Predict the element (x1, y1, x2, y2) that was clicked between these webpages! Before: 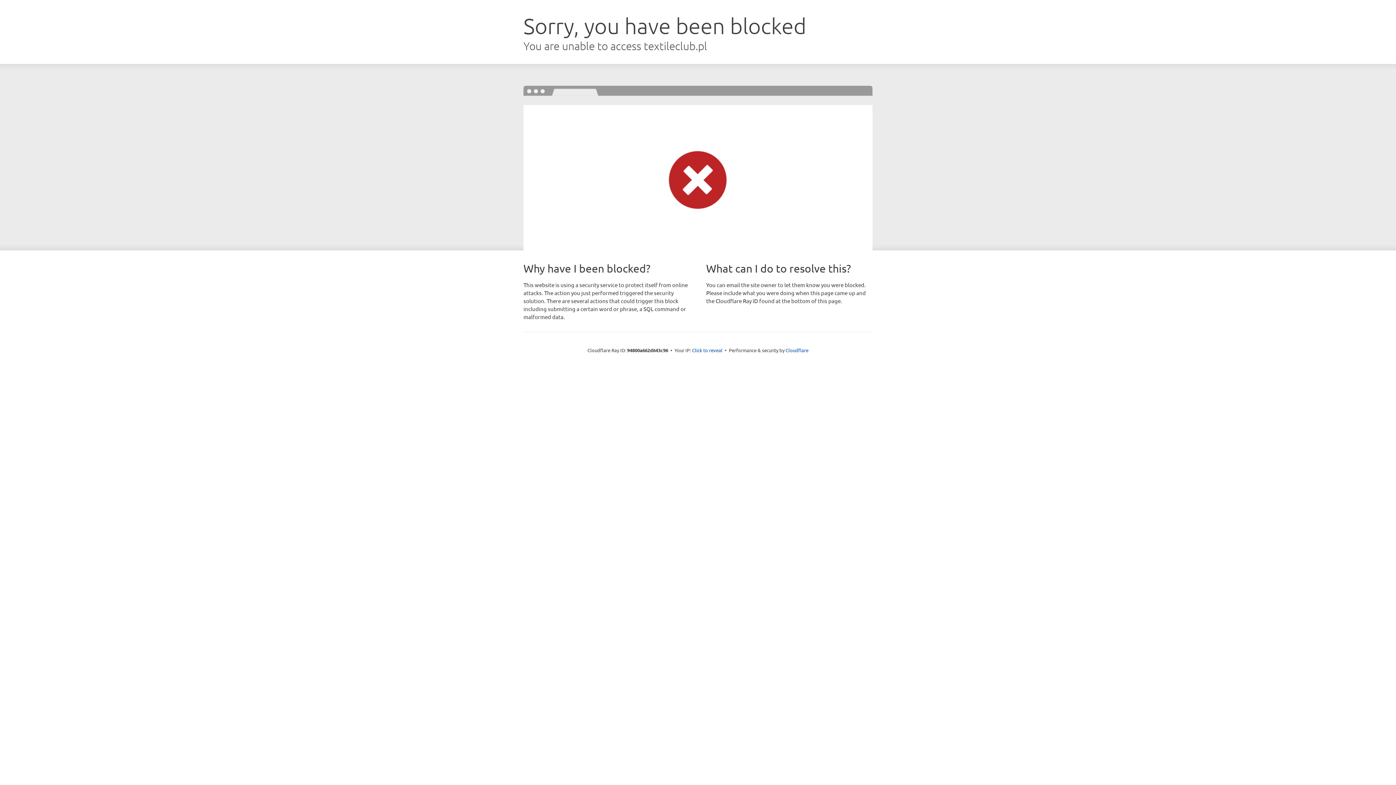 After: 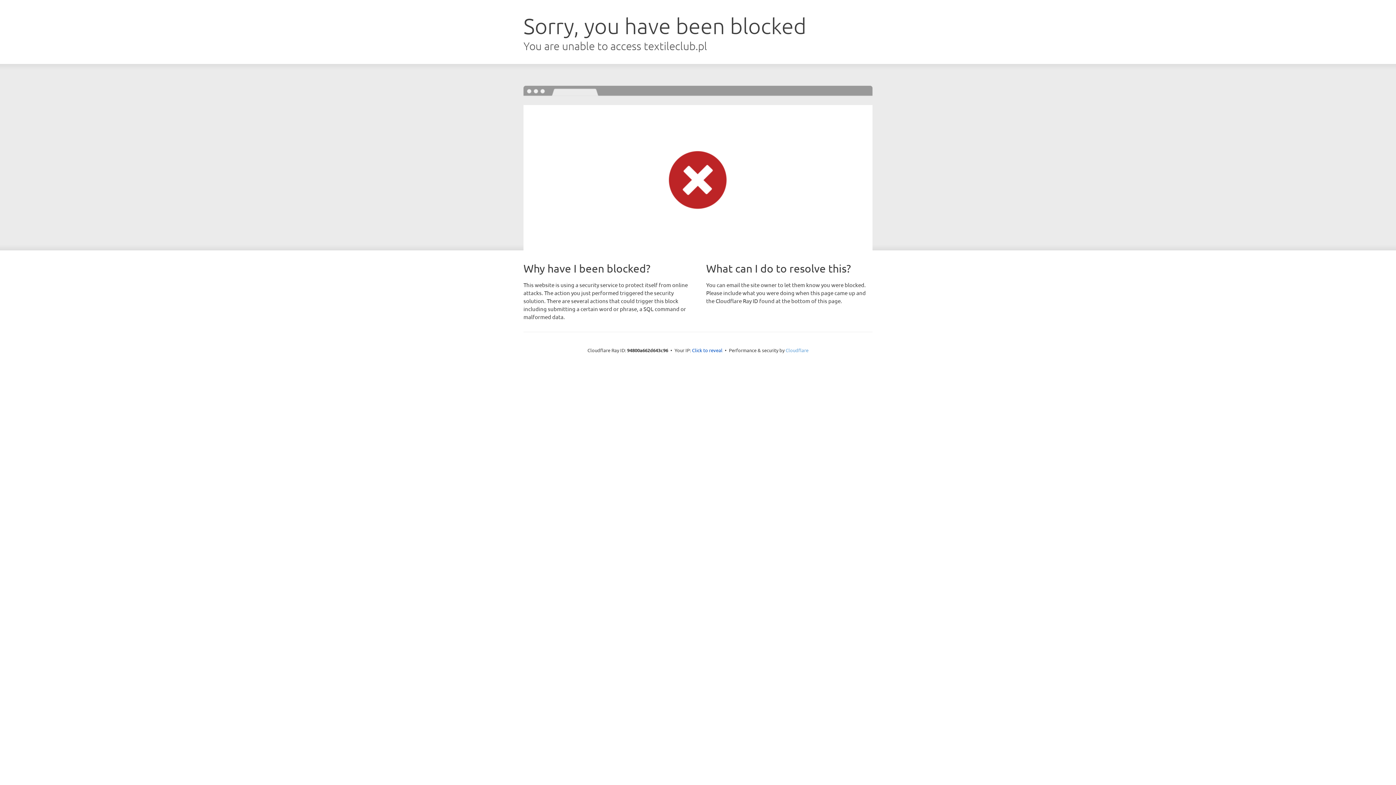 Action: bbox: (785, 347, 808, 353) label: Cloudflare